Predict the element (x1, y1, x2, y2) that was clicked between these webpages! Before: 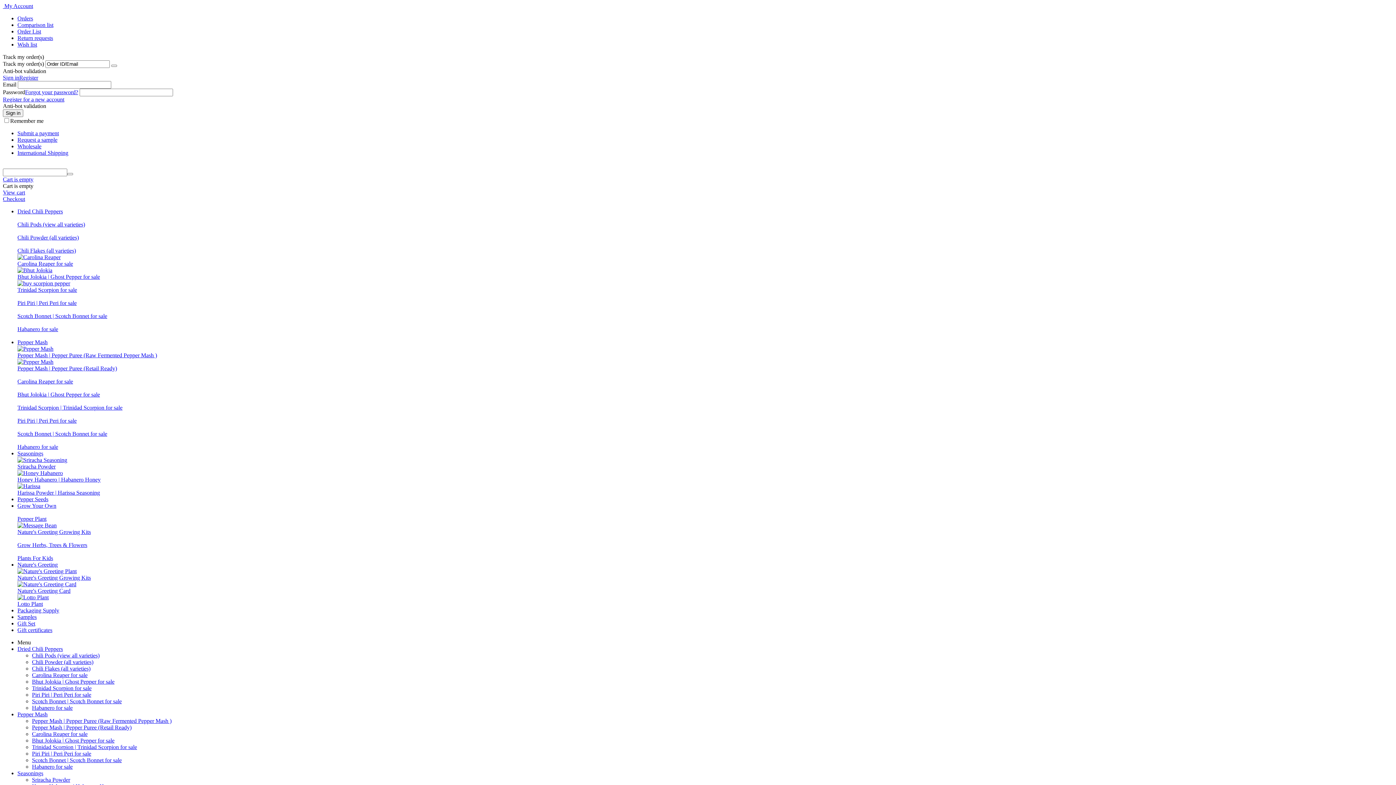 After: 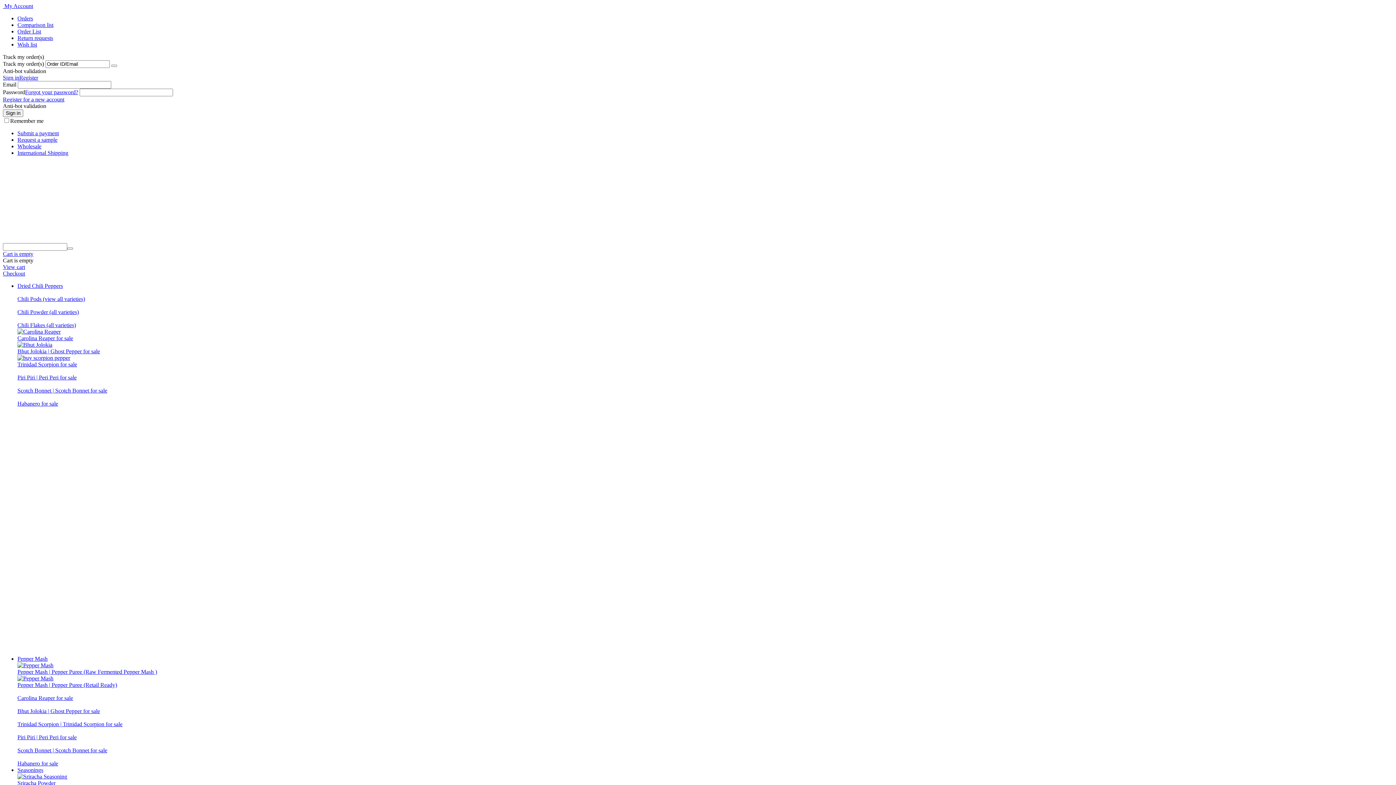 Action: bbox: (17, 267, 52, 273)